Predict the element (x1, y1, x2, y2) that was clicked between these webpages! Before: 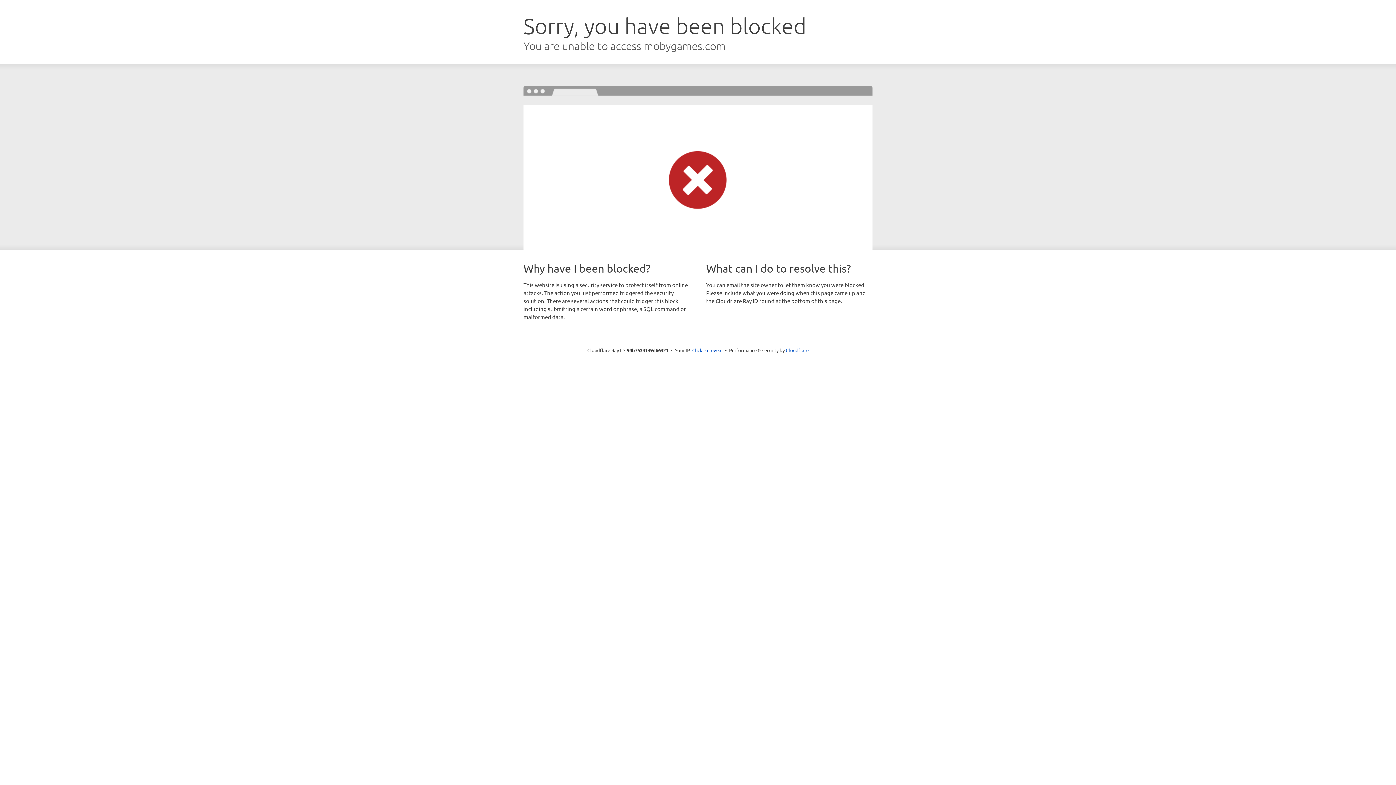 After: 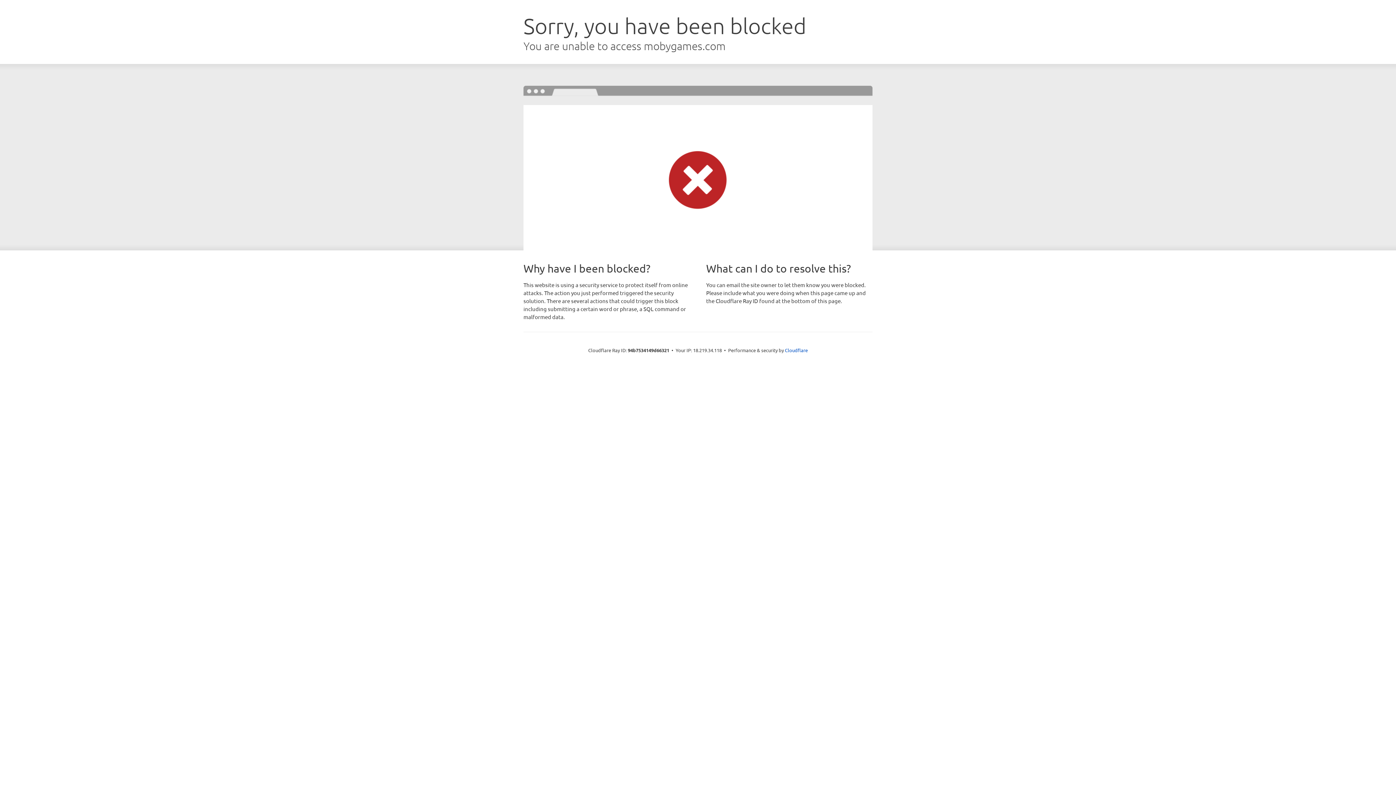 Action: label: Click to reveal bbox: (692, 346, 722, 353)